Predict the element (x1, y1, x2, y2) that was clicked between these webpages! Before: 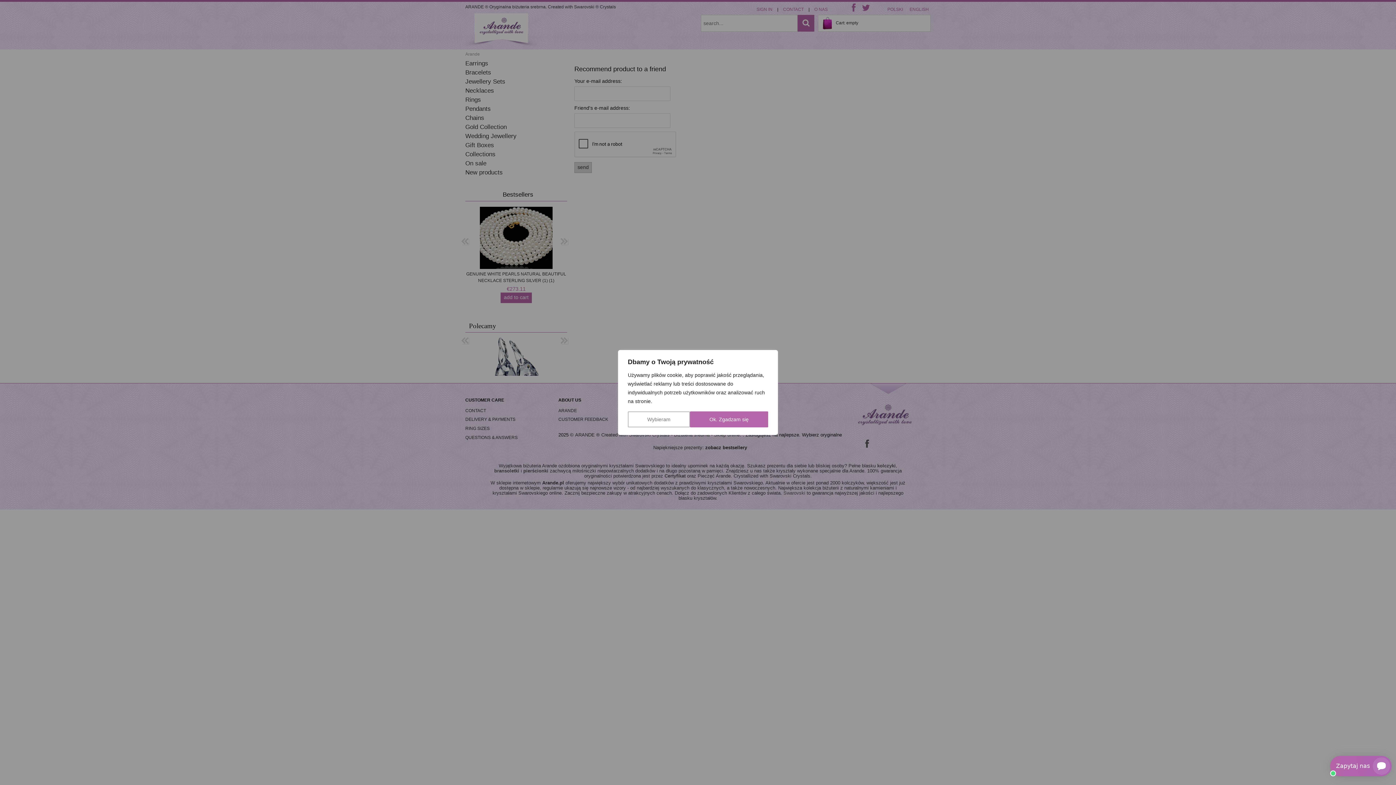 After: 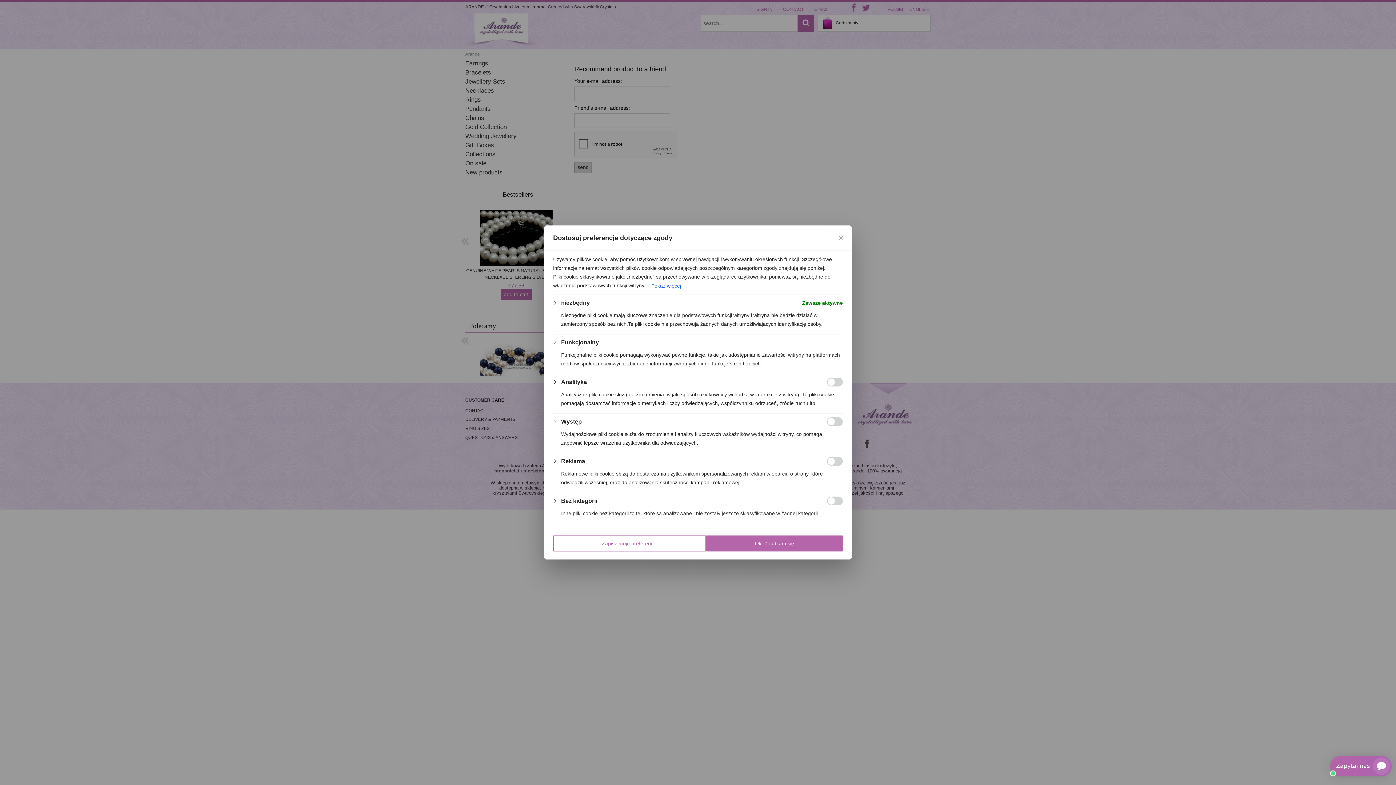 Action: bbox: (628, 411, 690, 427) label: Wybieram